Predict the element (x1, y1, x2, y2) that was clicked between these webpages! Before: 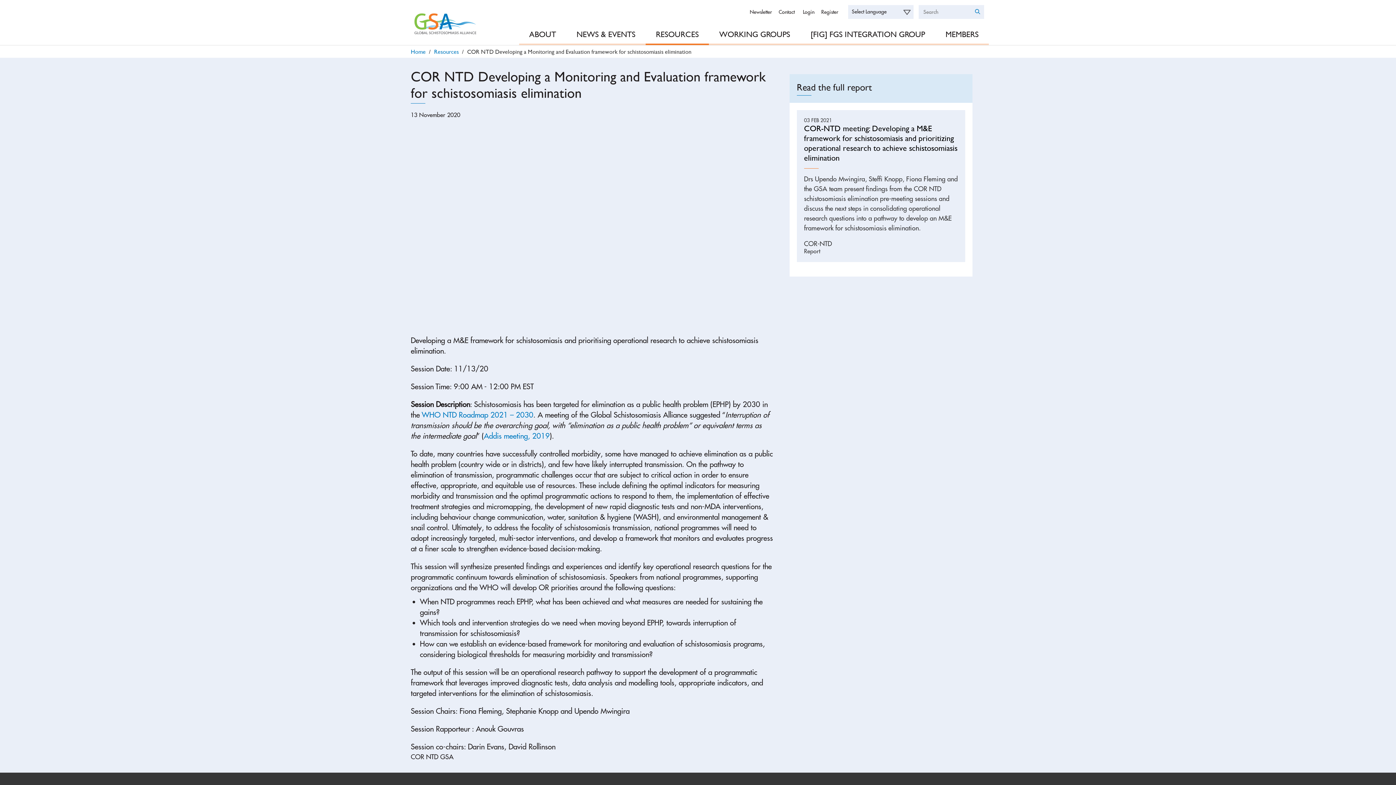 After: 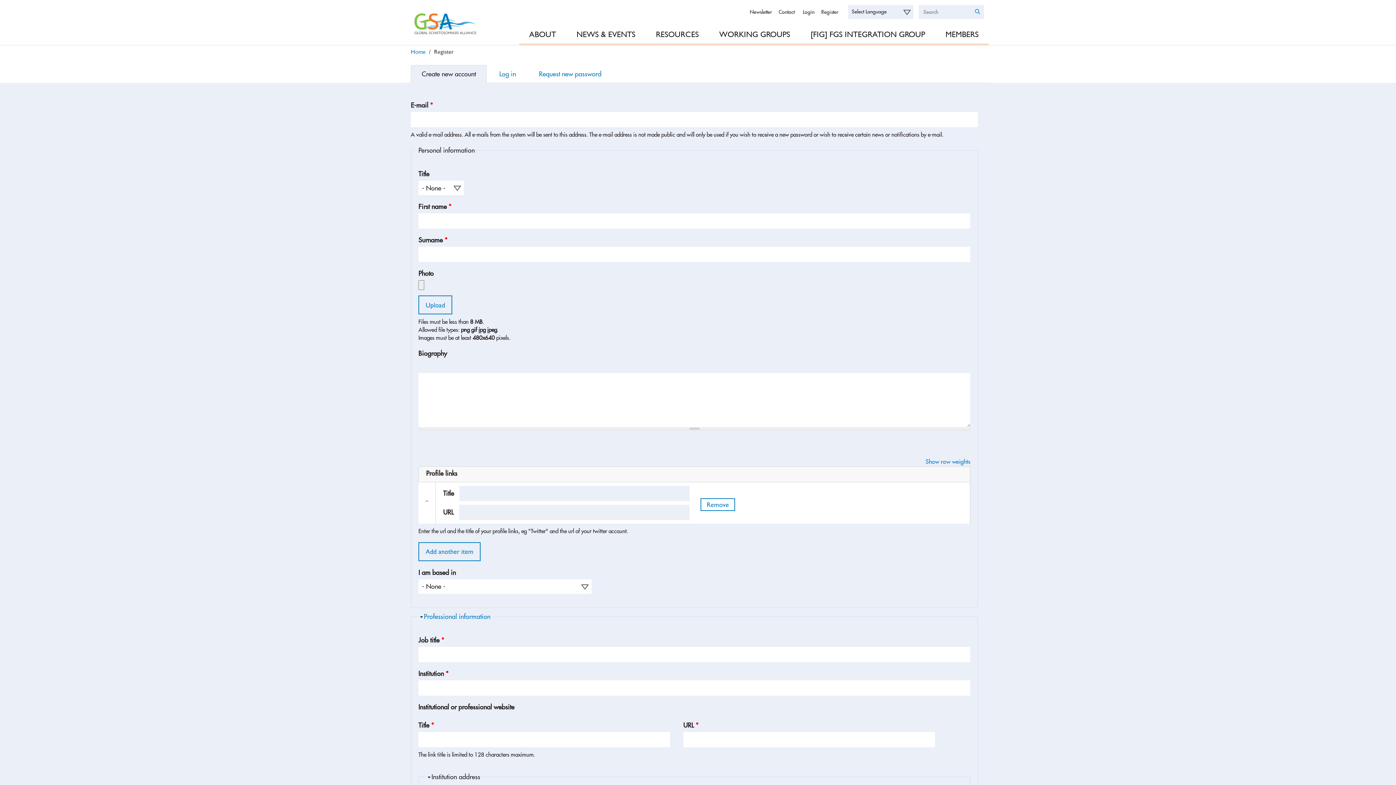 Action: label: Register bbox: (821, 8, 838, 15)